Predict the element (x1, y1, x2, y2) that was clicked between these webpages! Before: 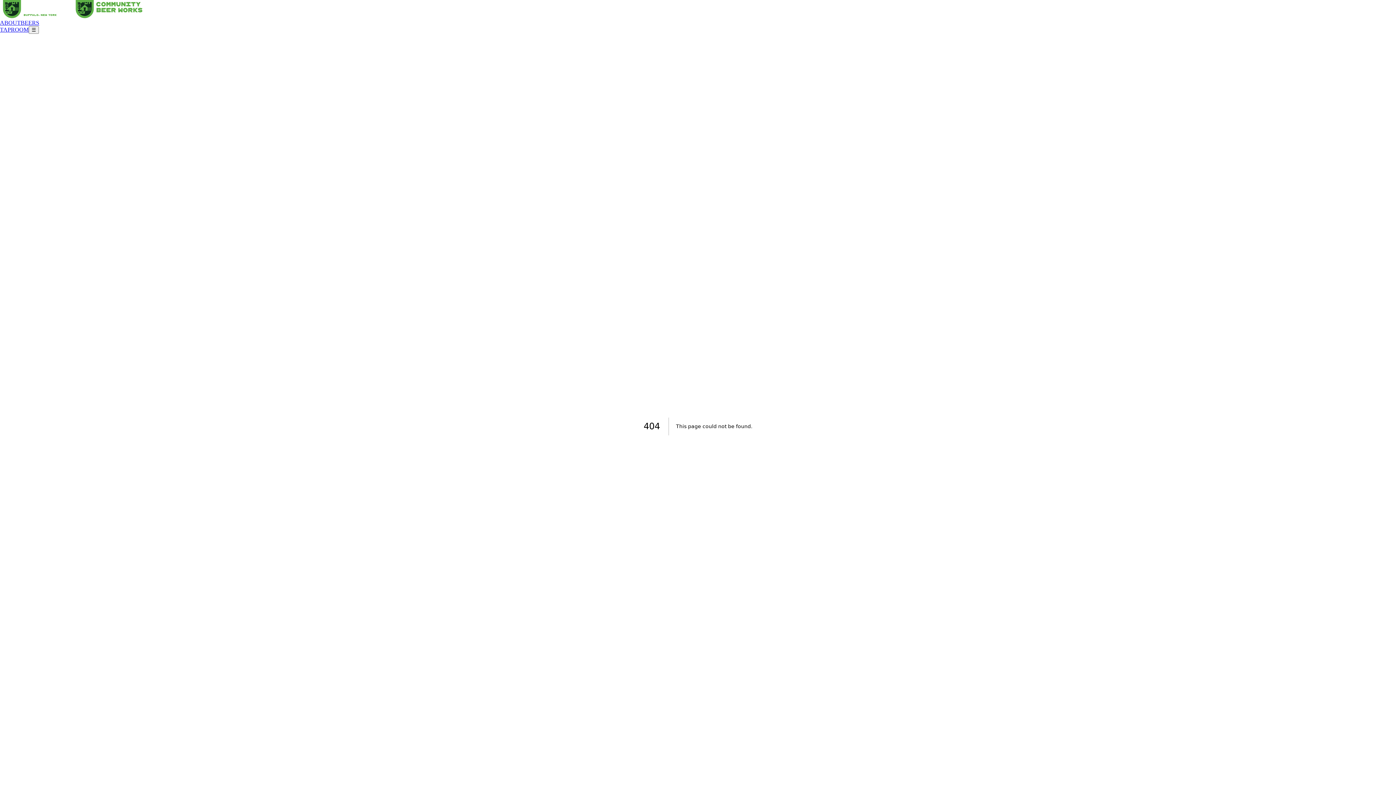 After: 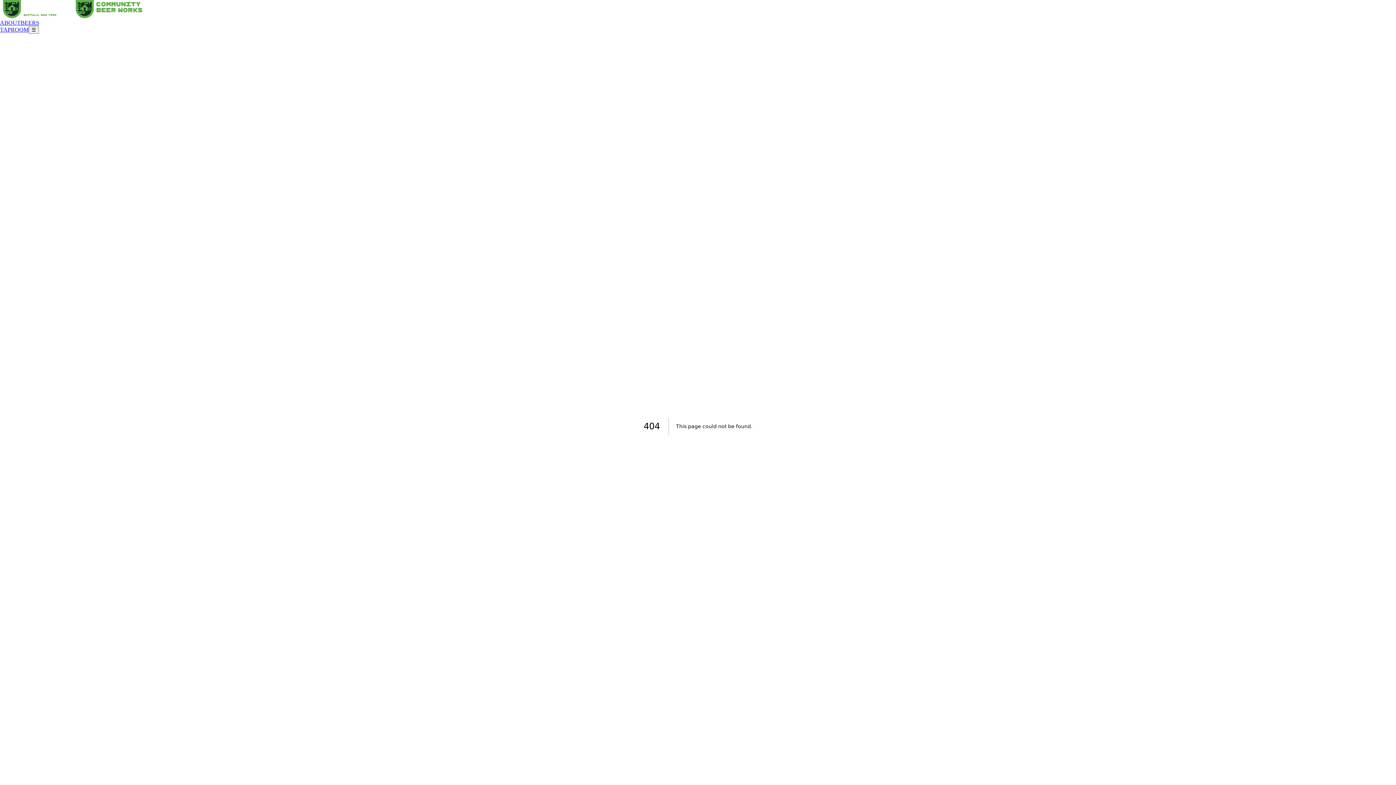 Action: bbox: (0, 26, 28, 32) label: TAPROOM